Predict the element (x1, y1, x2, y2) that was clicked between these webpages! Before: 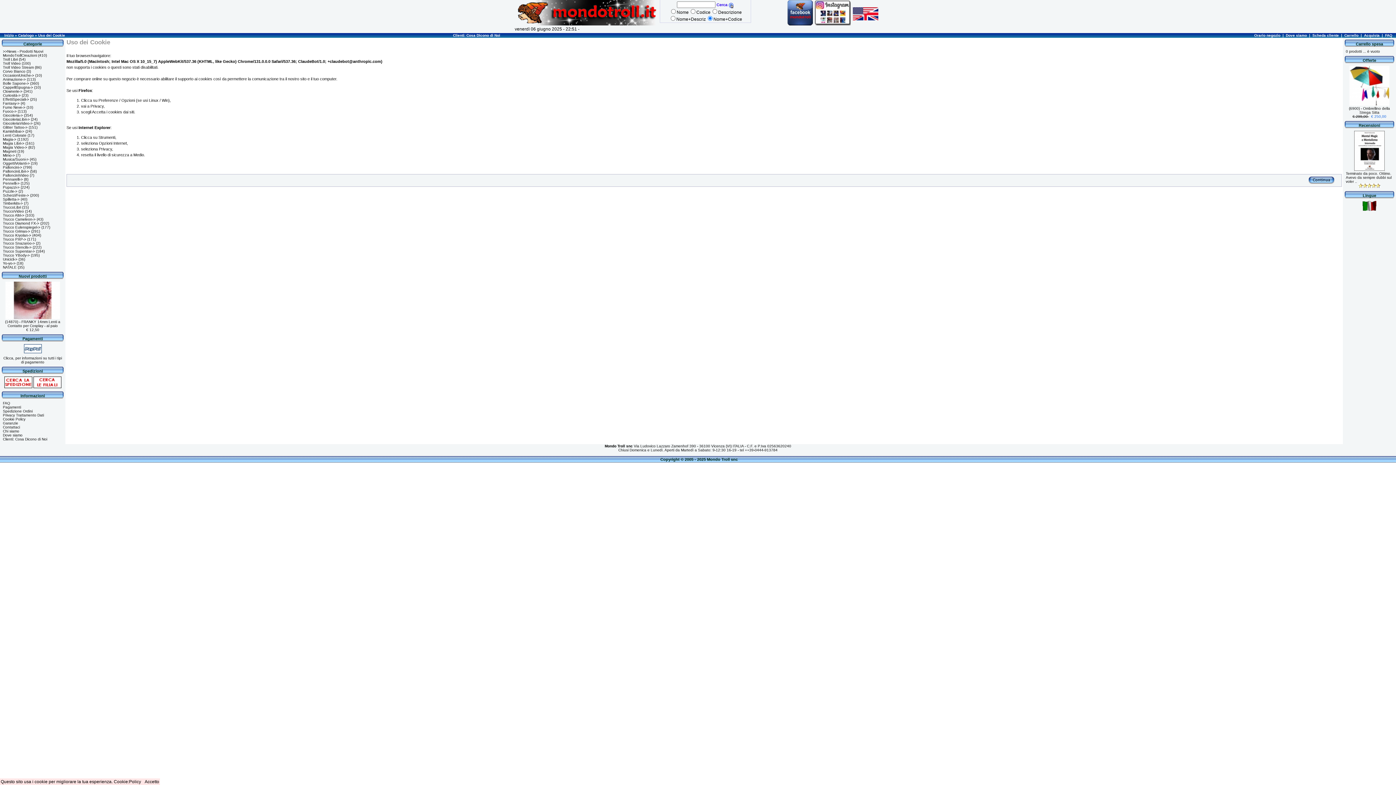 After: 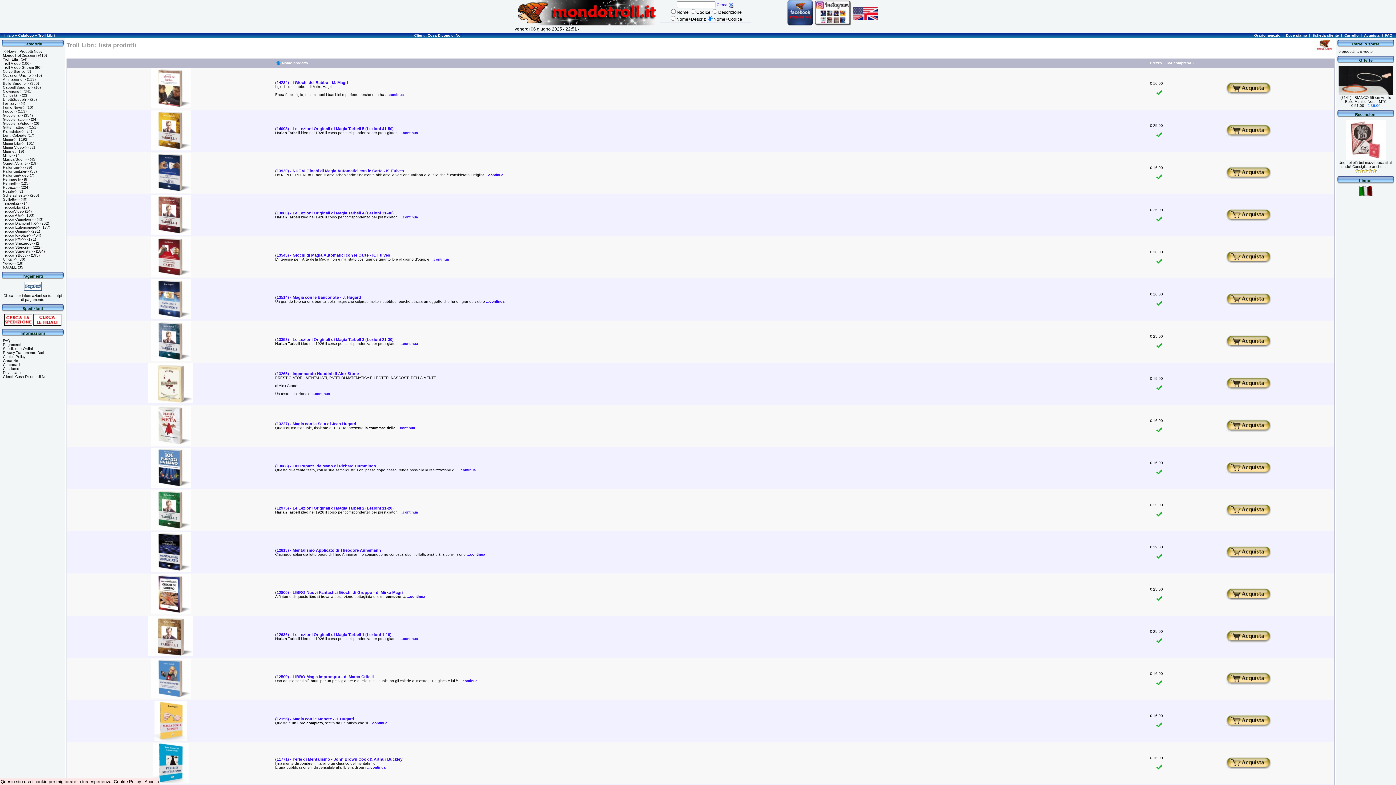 Action: label: Troll Libri bbox: (2, 57, 17, 61)